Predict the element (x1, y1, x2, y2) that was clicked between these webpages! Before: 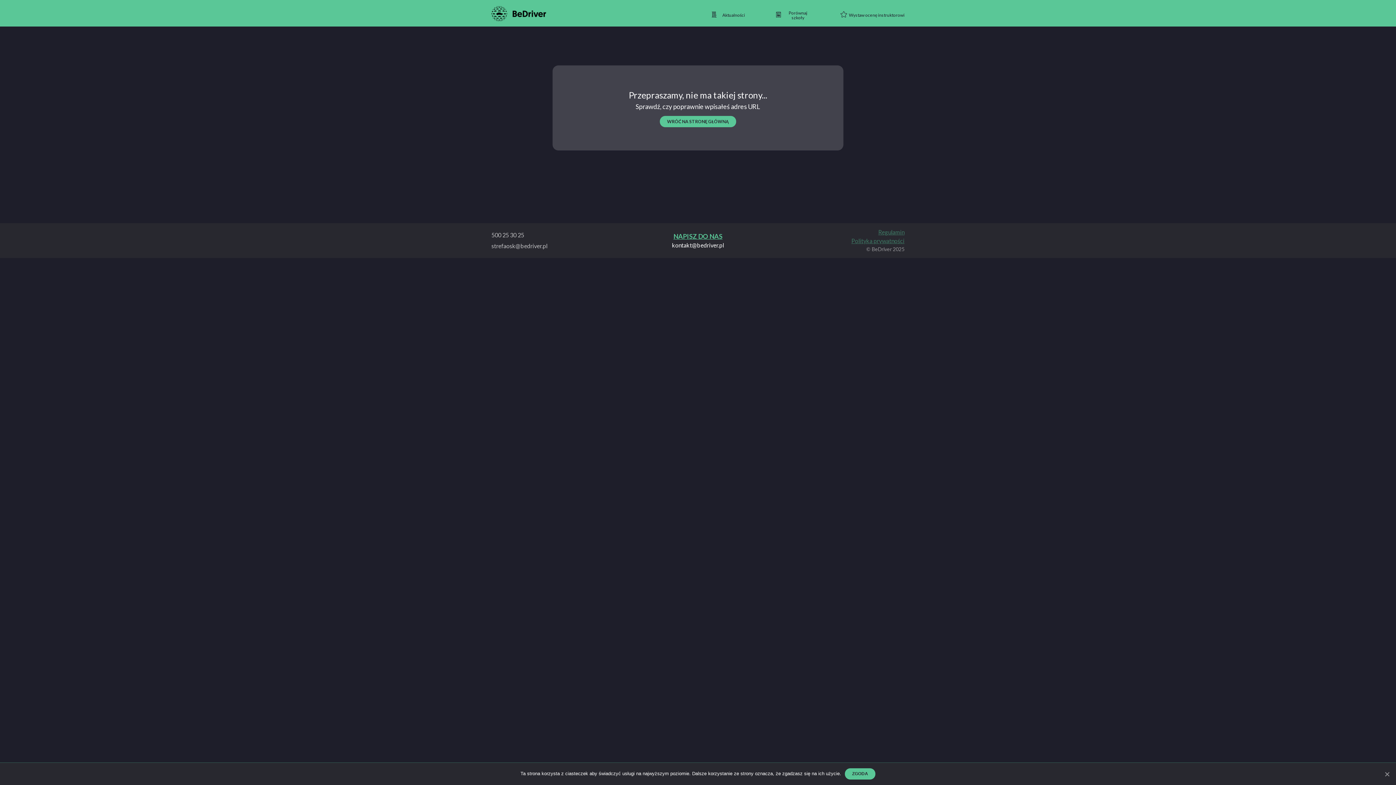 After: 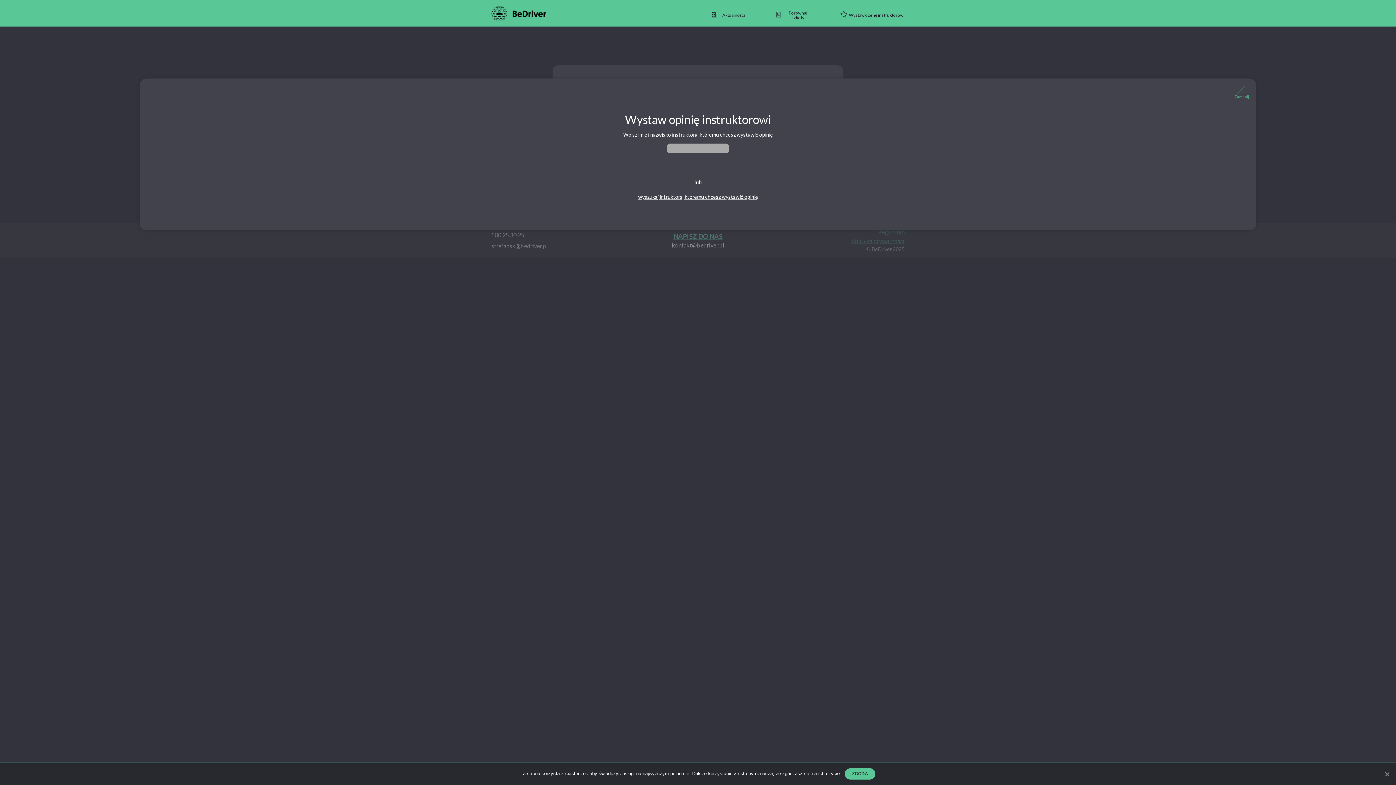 Action: label: Wystaw ocenę instruktorowi bbox: (840, 9, 904, 21)